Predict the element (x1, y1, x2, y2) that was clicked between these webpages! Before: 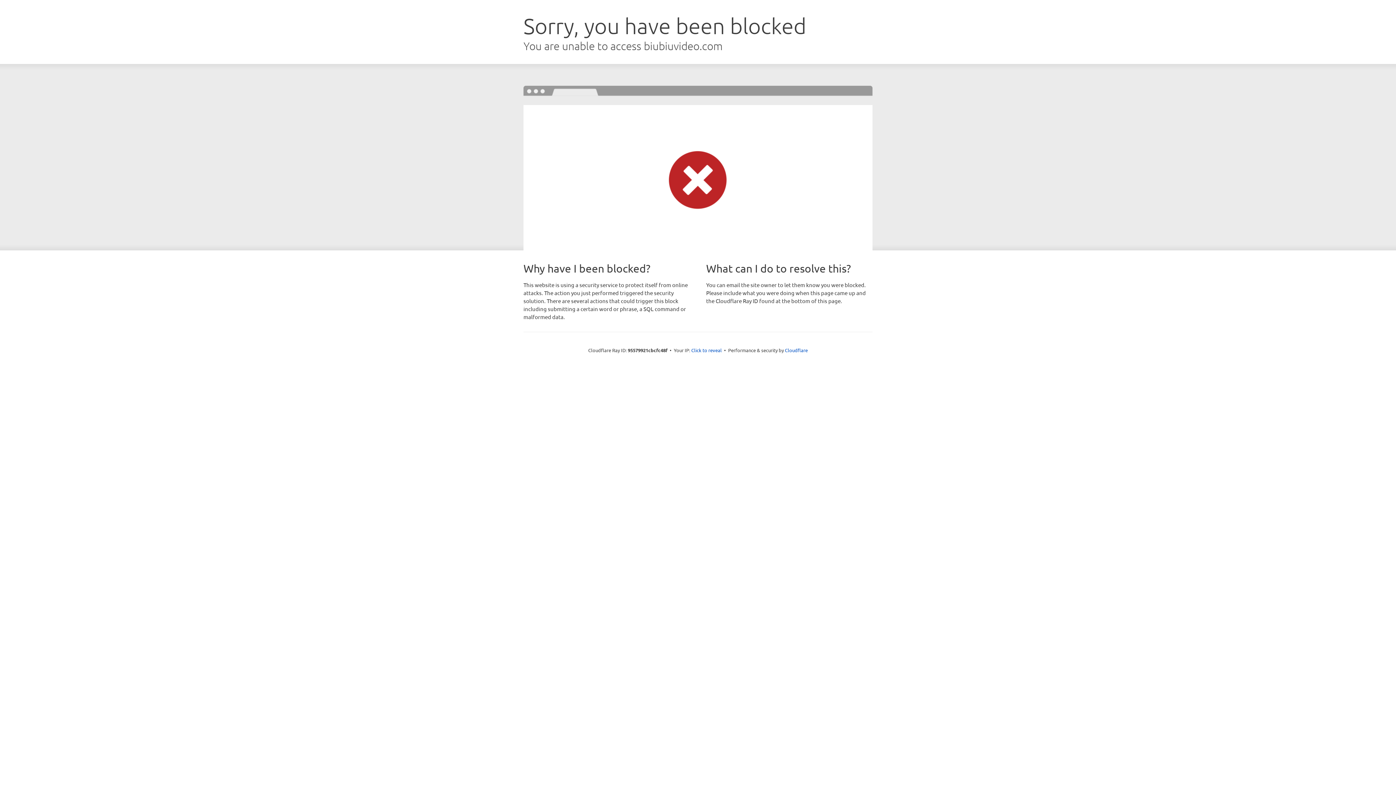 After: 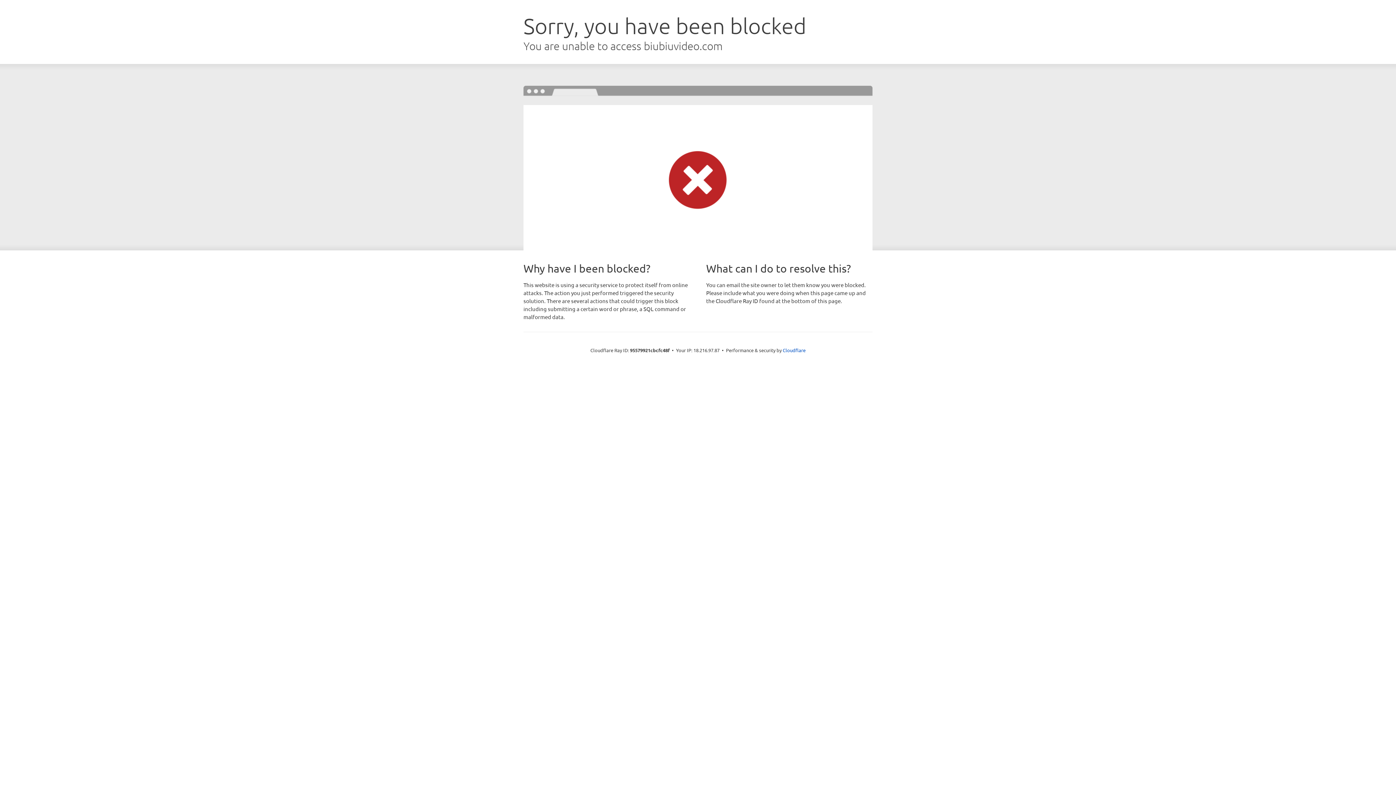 Action: bbox: (691, 346, 722, 353) label: Click to reveal